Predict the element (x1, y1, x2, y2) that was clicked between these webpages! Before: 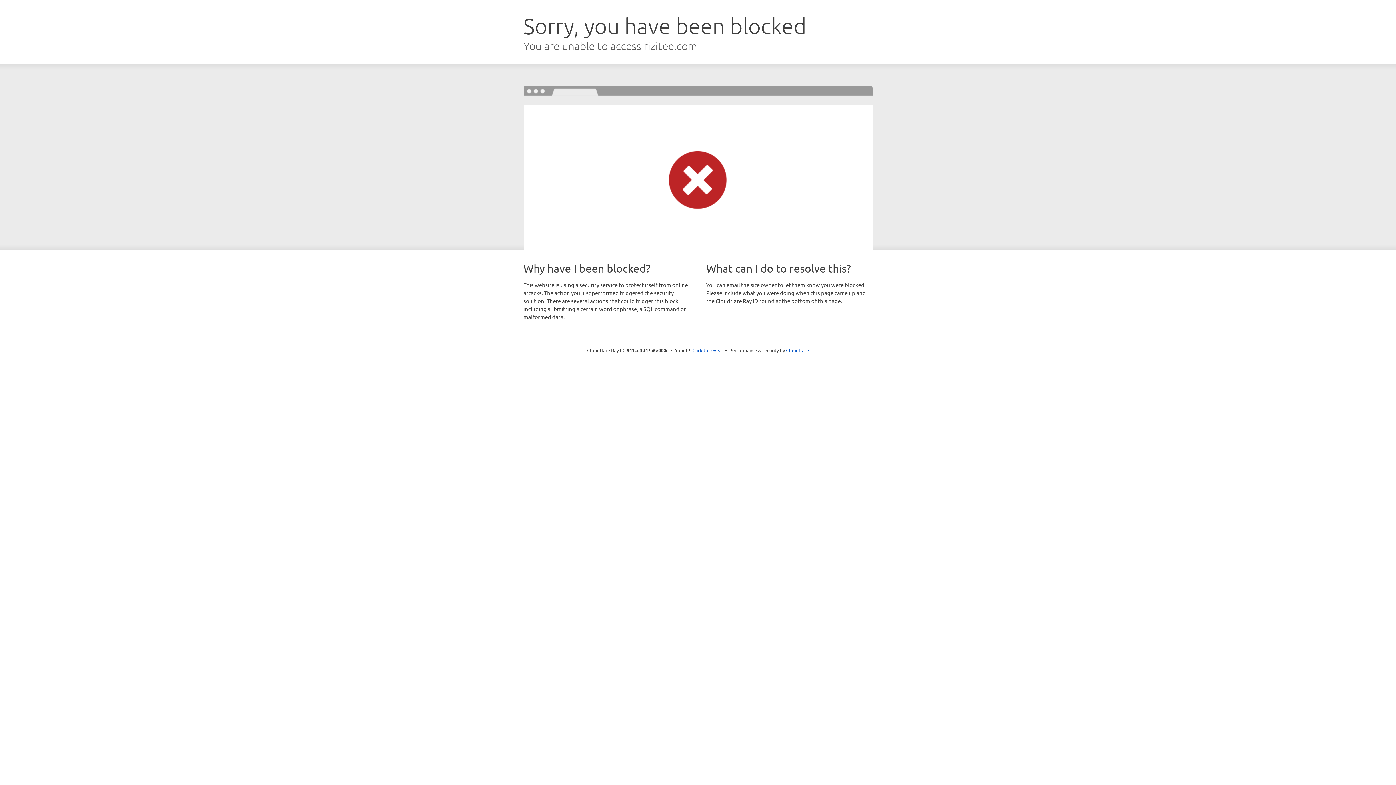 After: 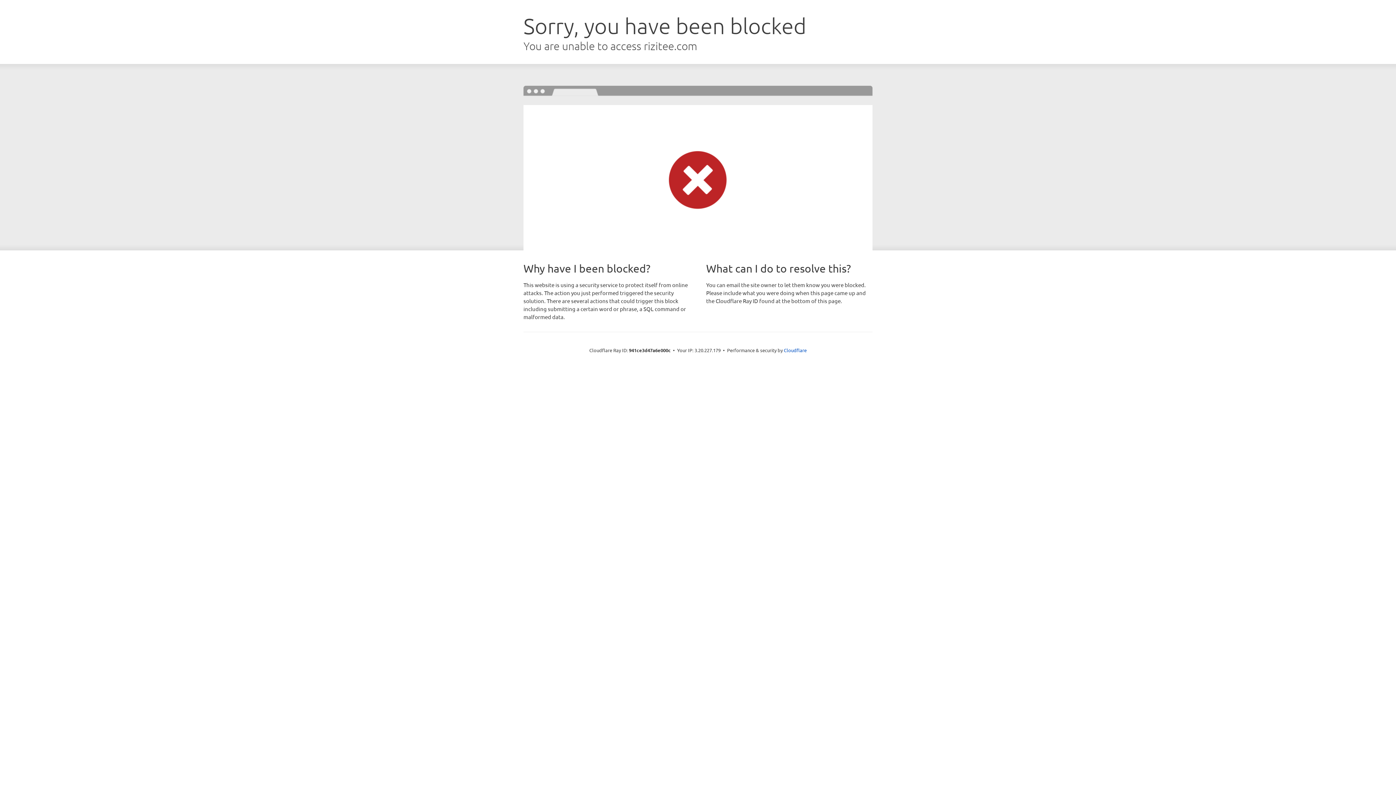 Action: bbox: (692, 346, 723, 353) label: Click to reveal